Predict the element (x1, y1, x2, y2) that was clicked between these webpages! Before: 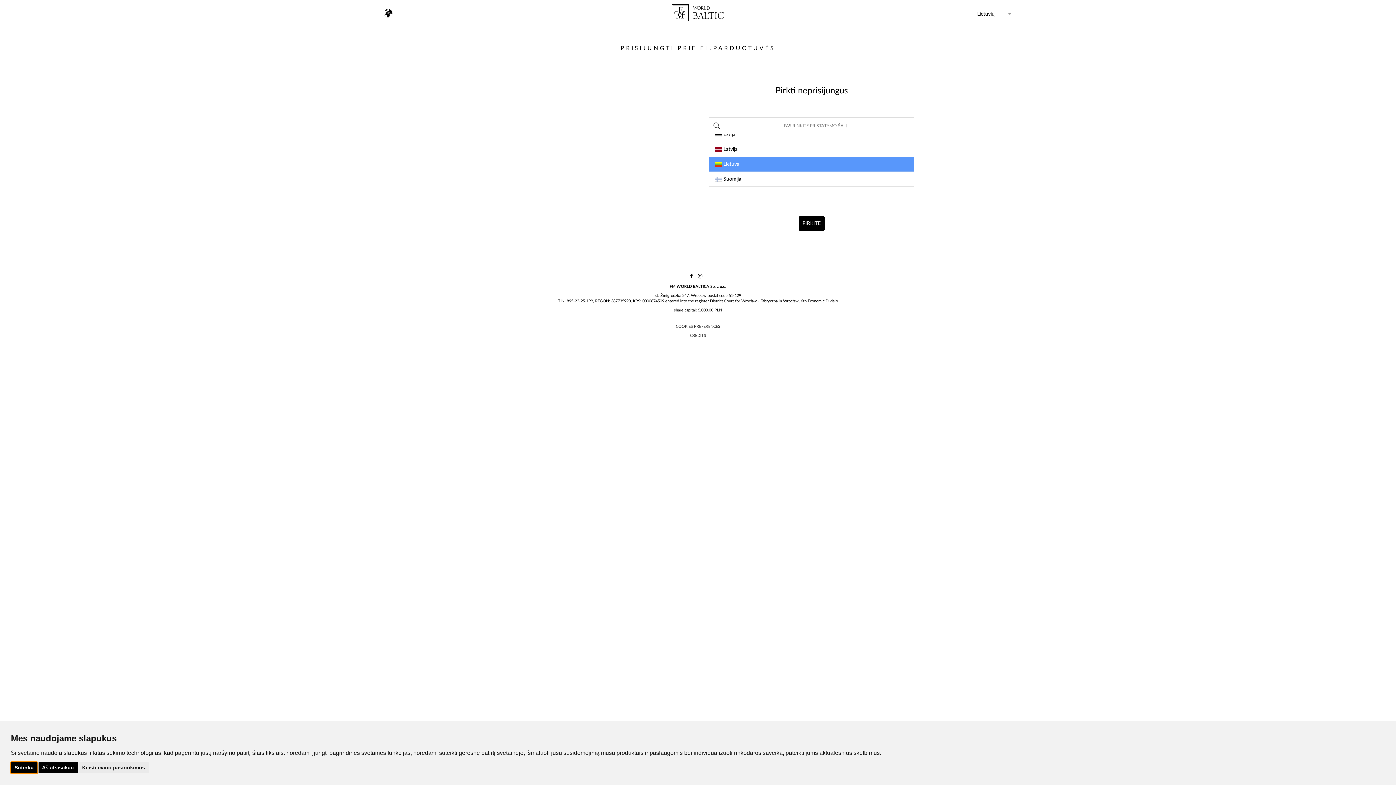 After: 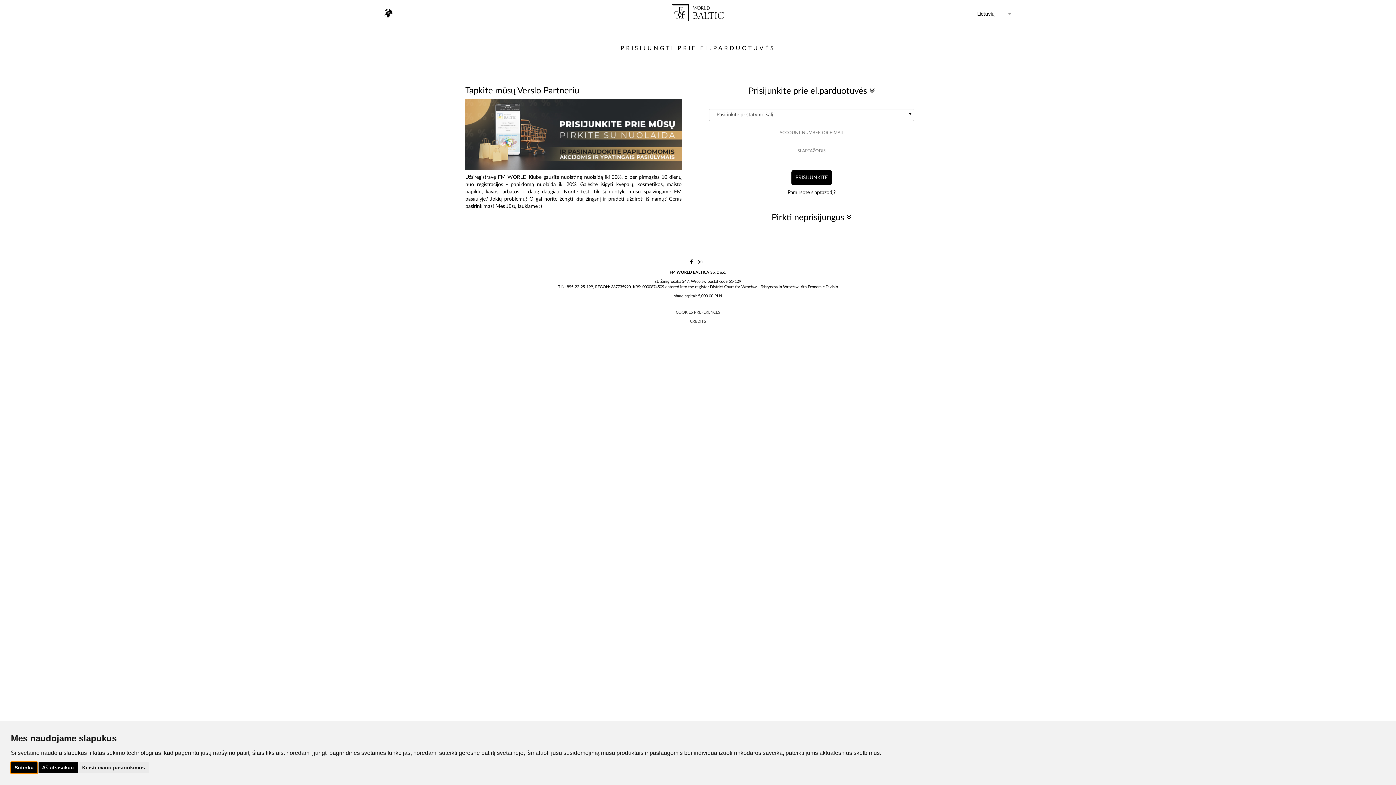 Action: bbox: (665, 3, 730, 21)